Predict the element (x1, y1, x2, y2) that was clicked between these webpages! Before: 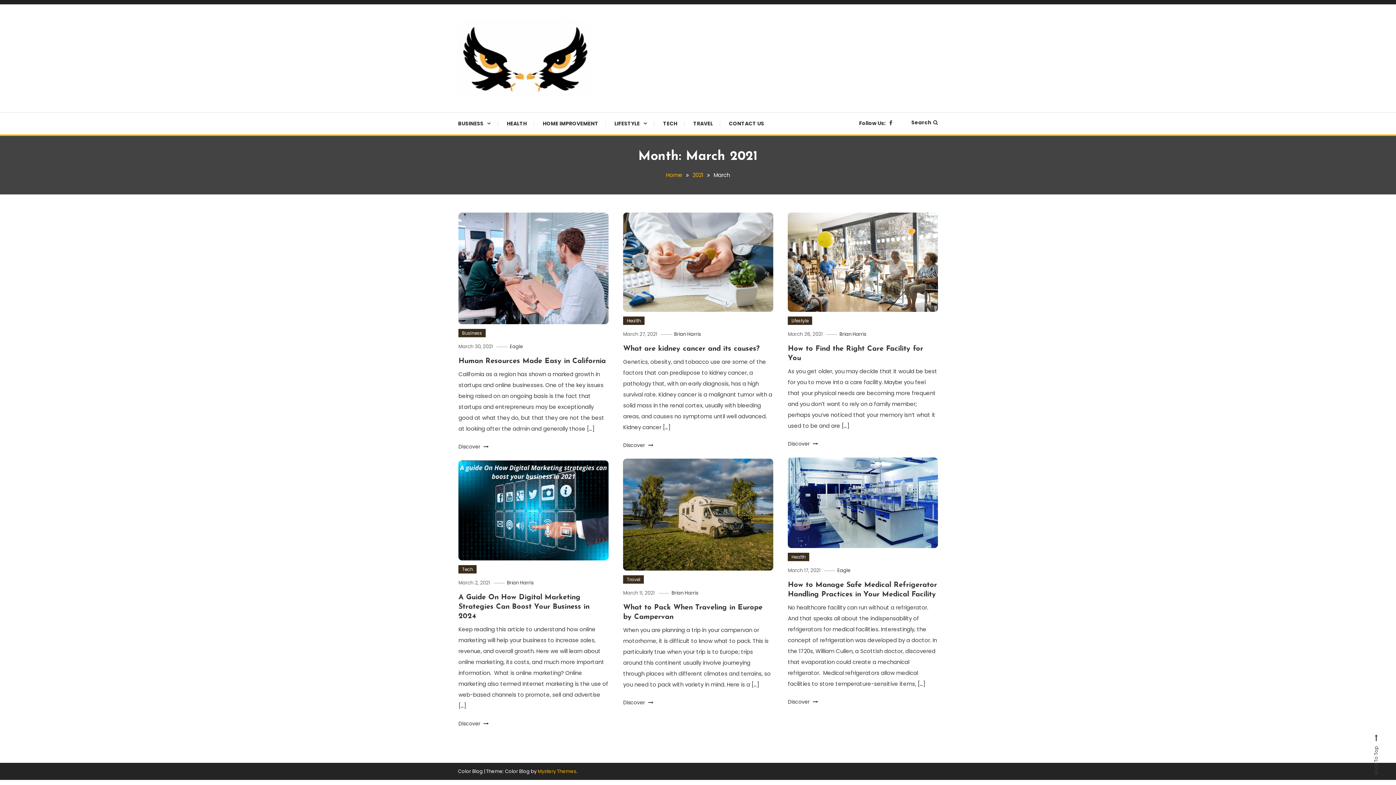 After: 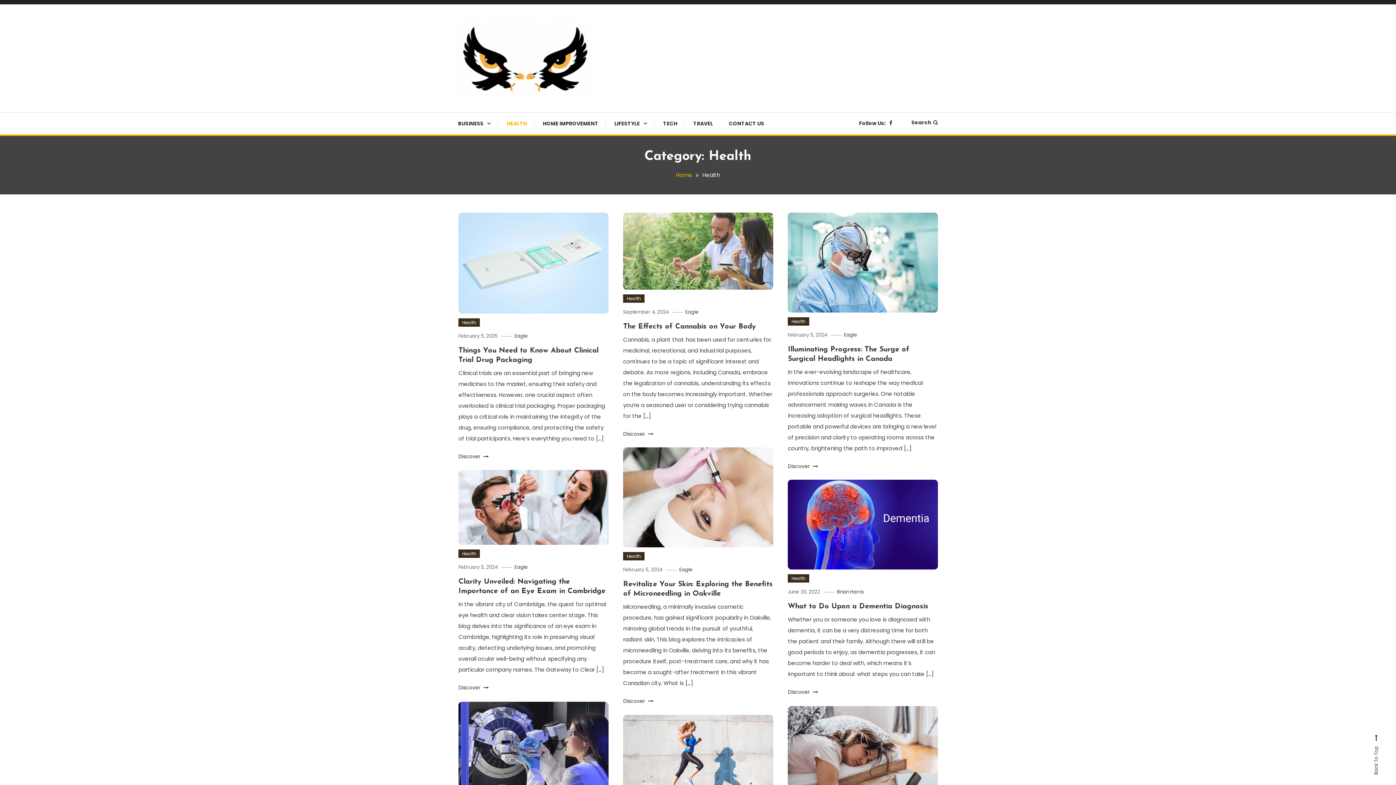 Action: label: Health bbox: (788, 553, 809, 561)